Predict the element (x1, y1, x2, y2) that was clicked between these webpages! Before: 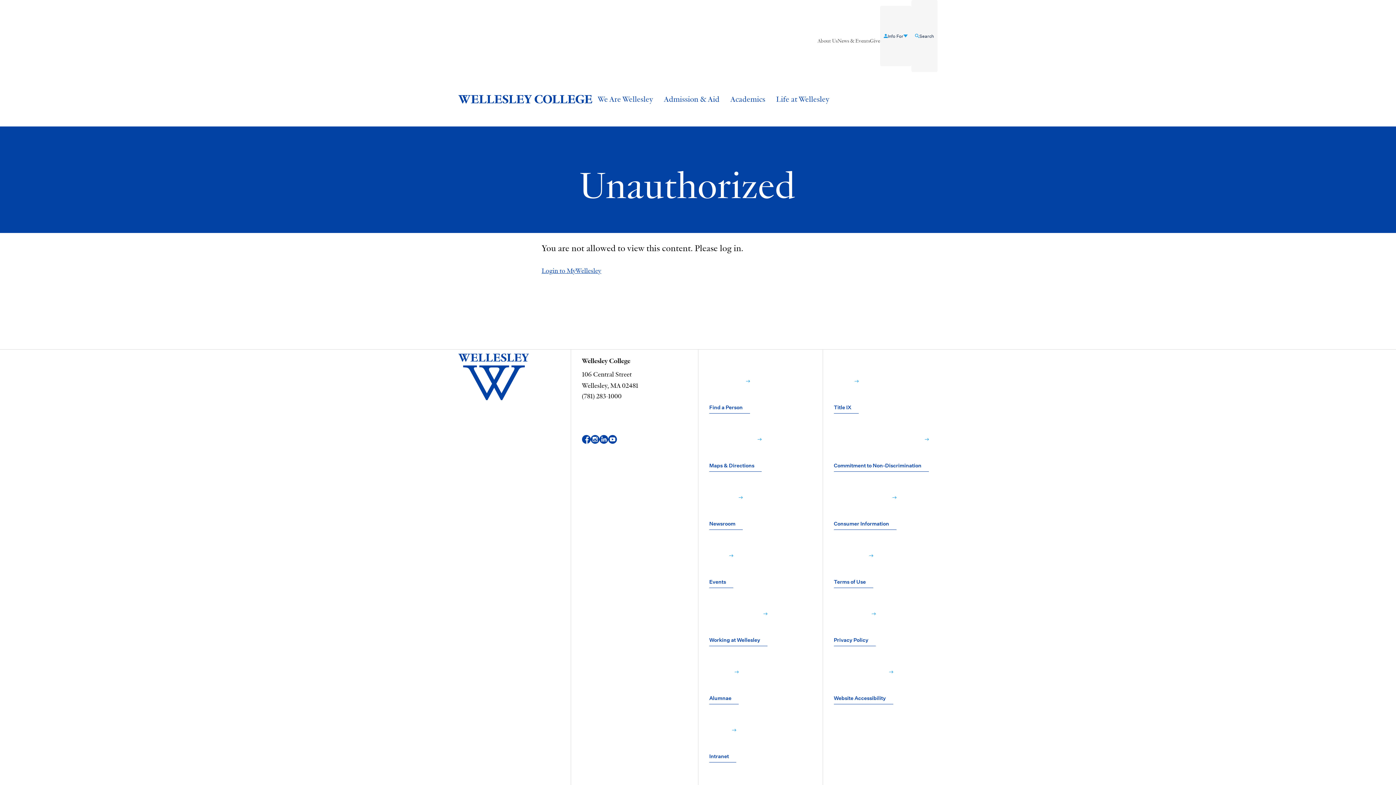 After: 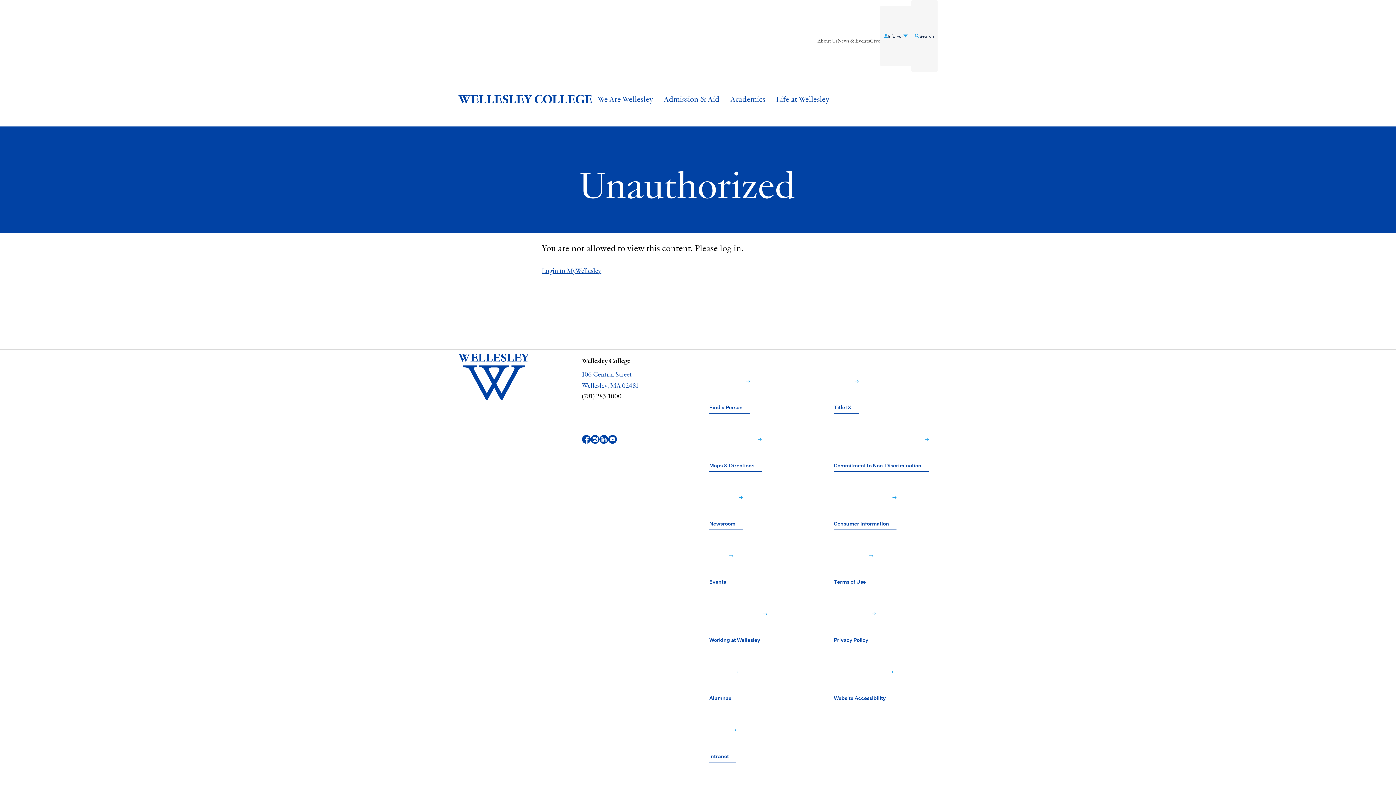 Action: label: 106 Central Street
Wellesley, MA 02481 bbox: (582, 371, 638, 389)